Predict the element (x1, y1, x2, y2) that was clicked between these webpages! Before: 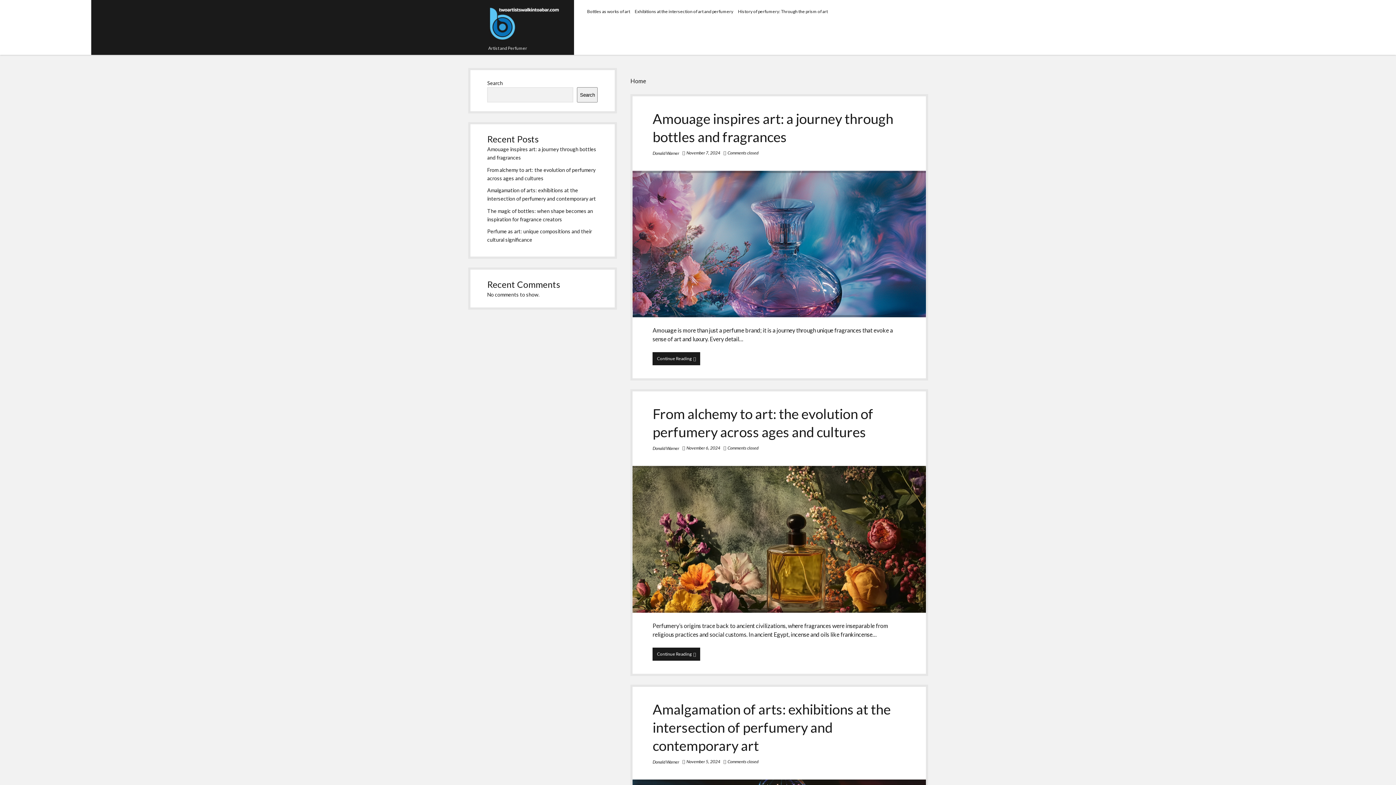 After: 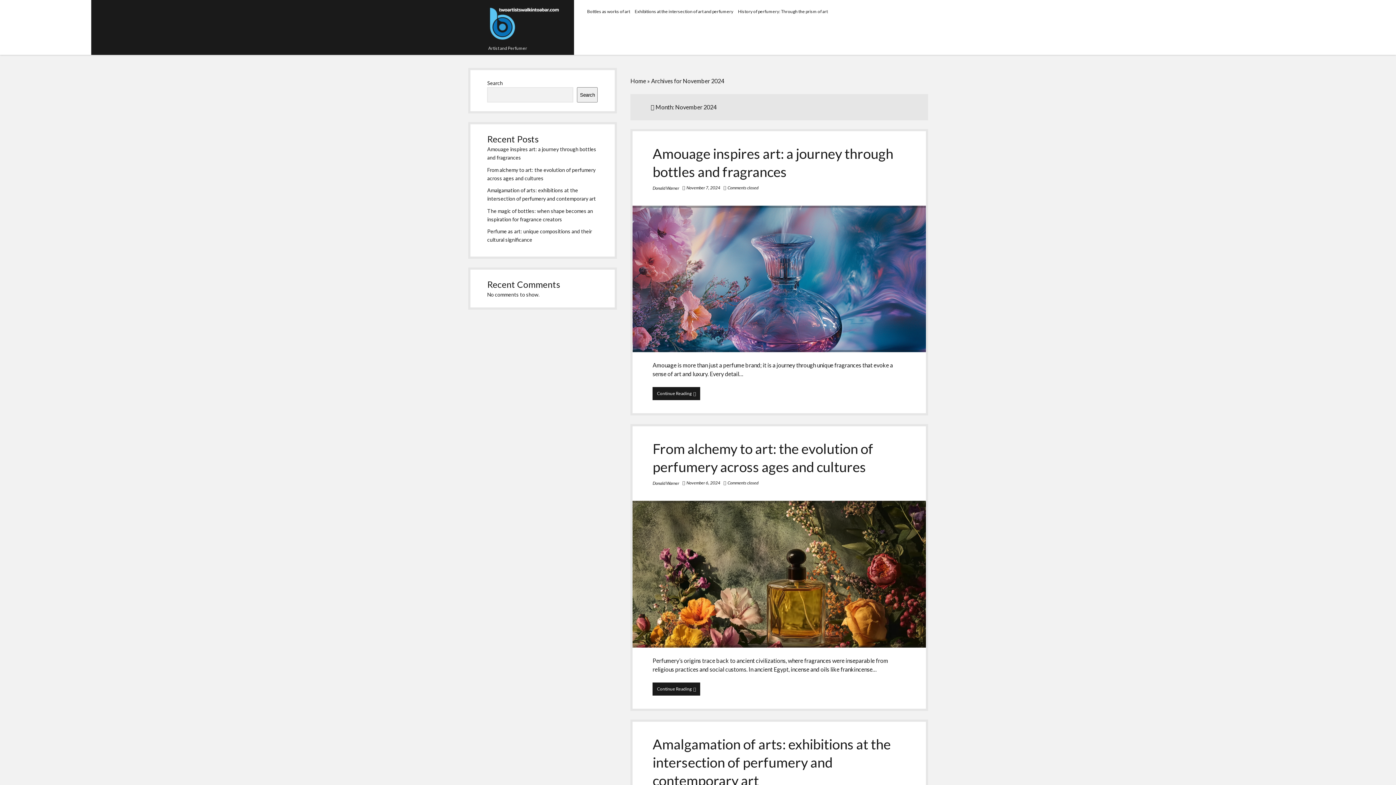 Action: label: November 6, 2024 bbox: (686, 445, 720, 451)